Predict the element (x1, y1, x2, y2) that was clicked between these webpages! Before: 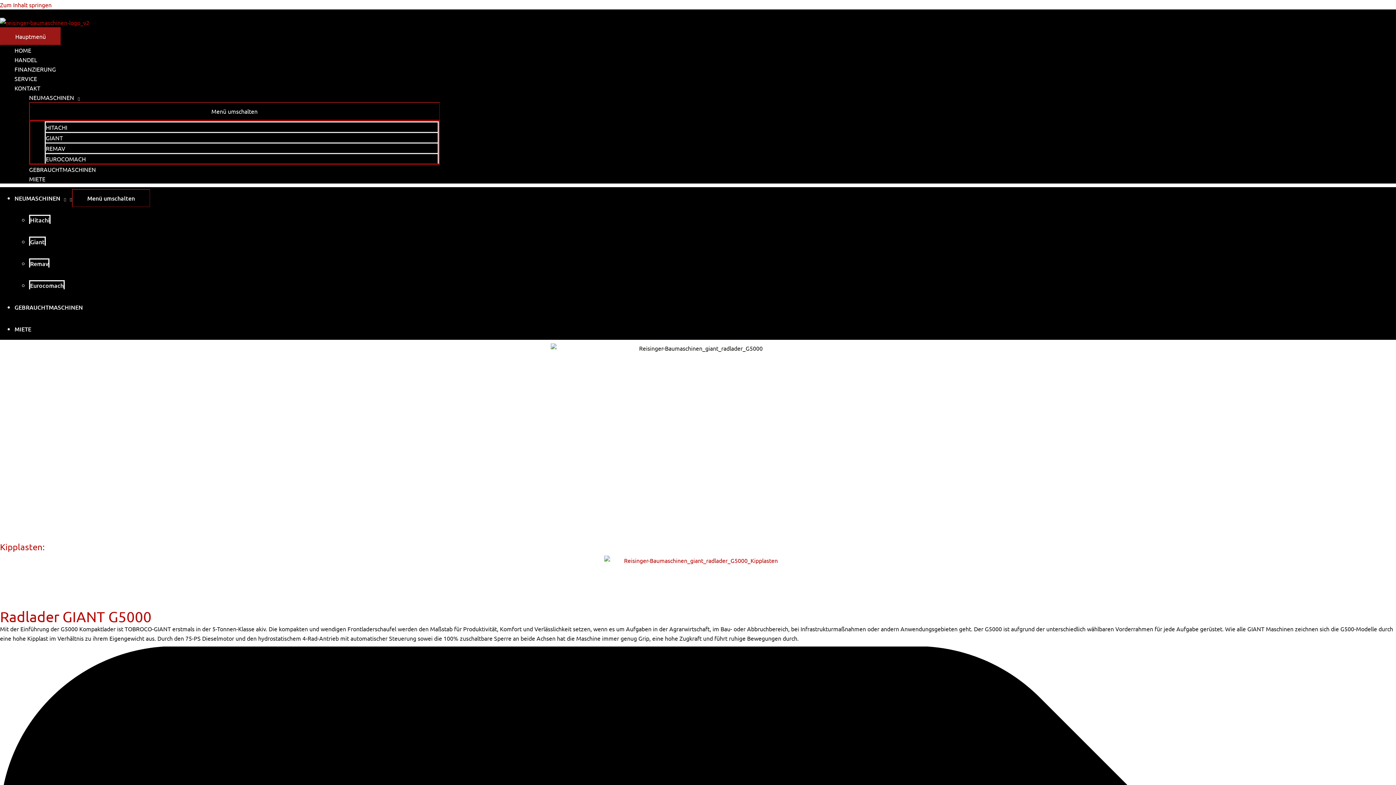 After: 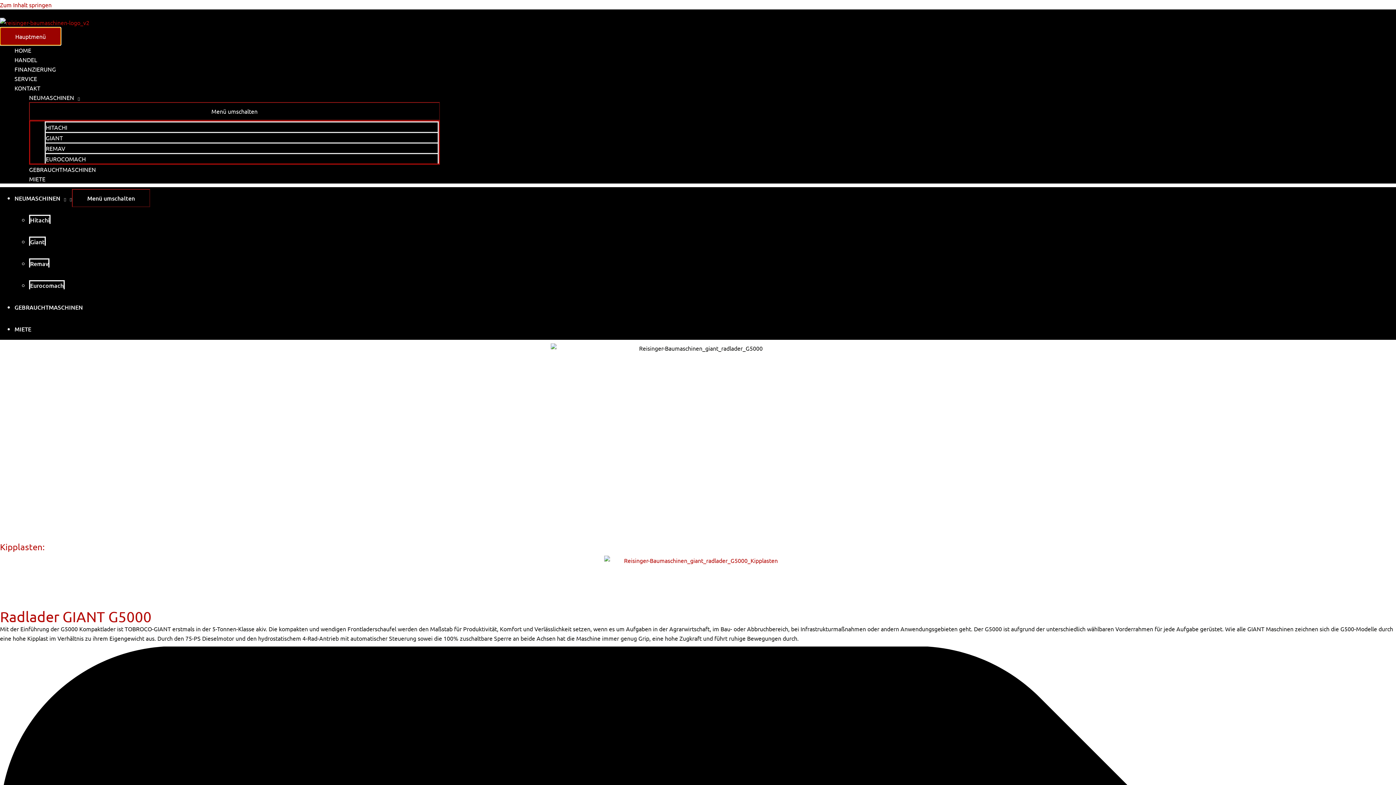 Action: bbox: (0, 27, 61, 45) label: Hauptmenü